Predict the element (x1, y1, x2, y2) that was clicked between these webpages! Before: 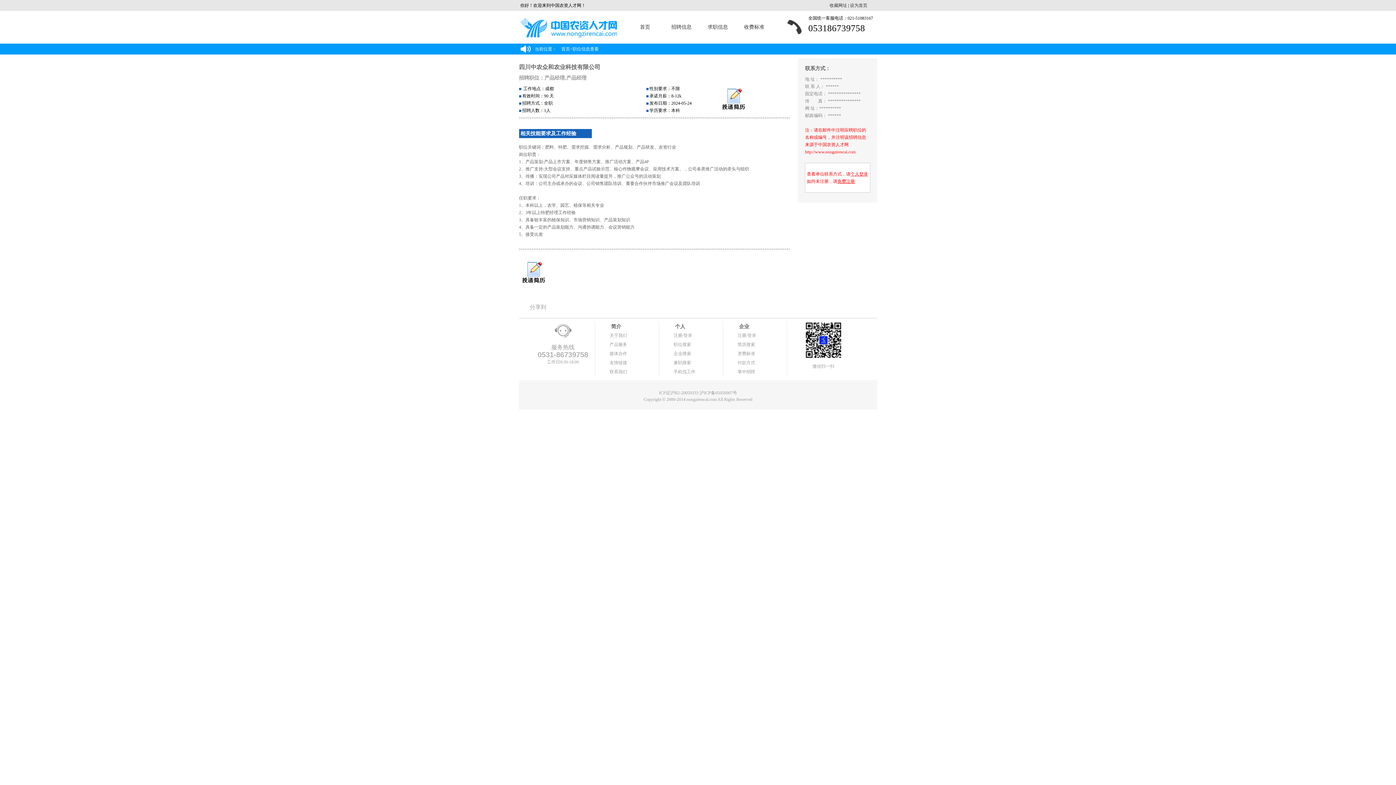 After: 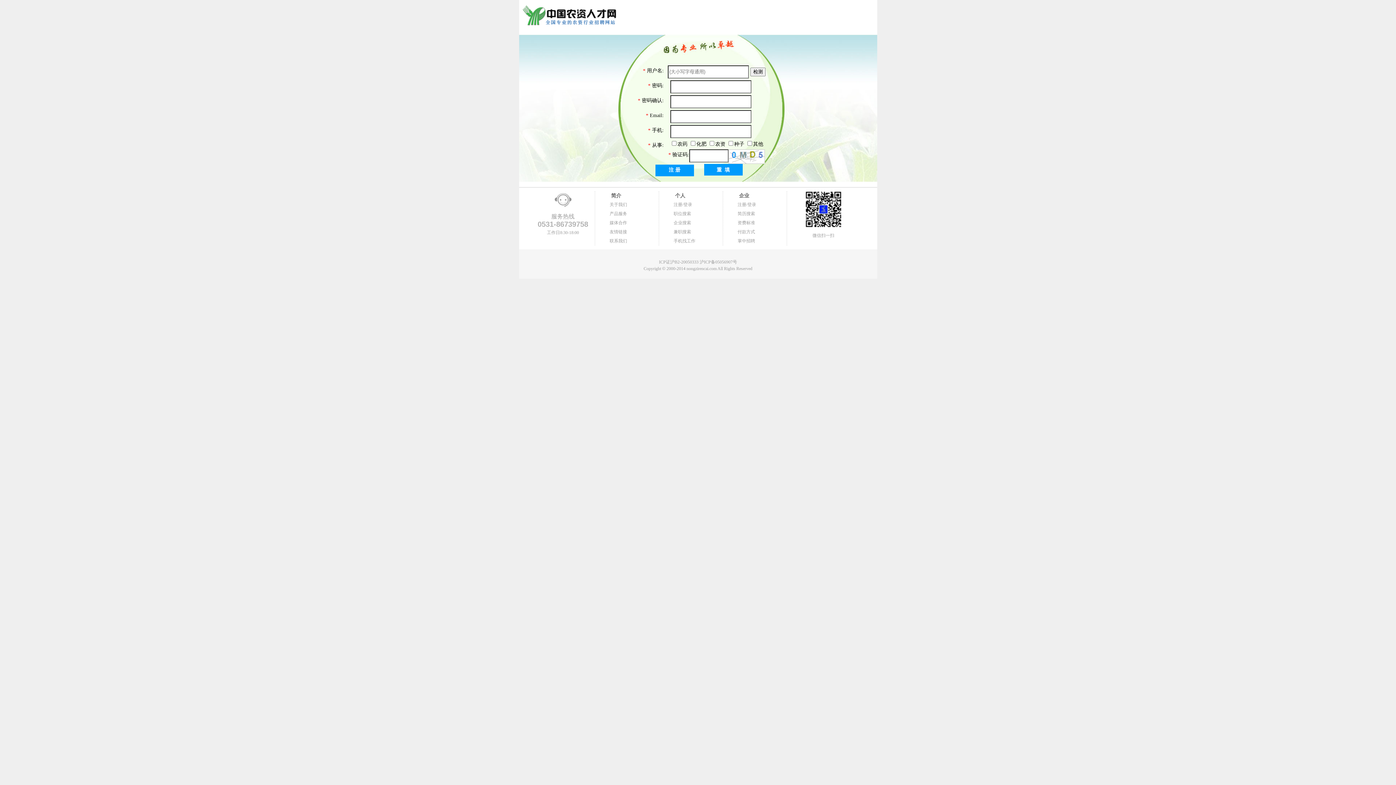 Action: label: 免费注册 bbox: (837, 178, 855, 184)